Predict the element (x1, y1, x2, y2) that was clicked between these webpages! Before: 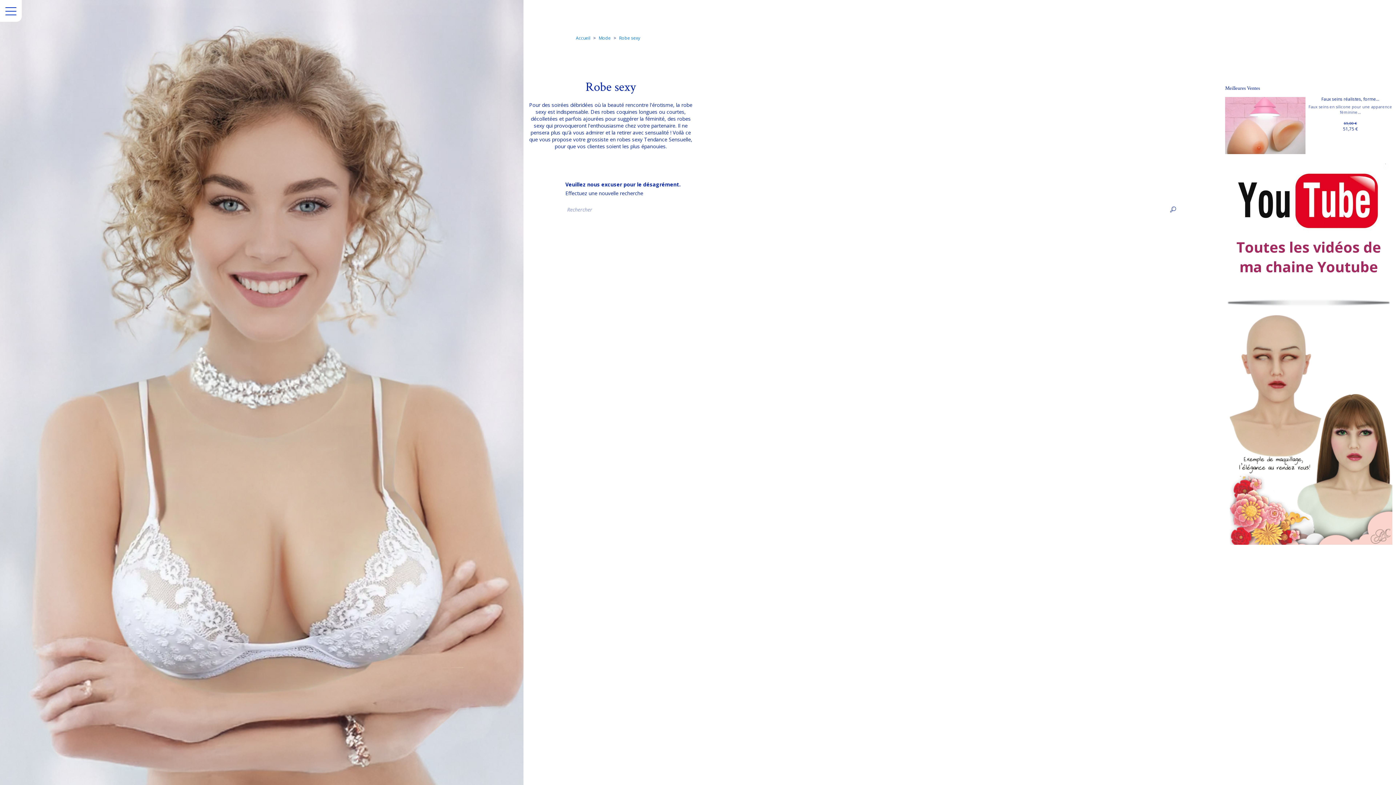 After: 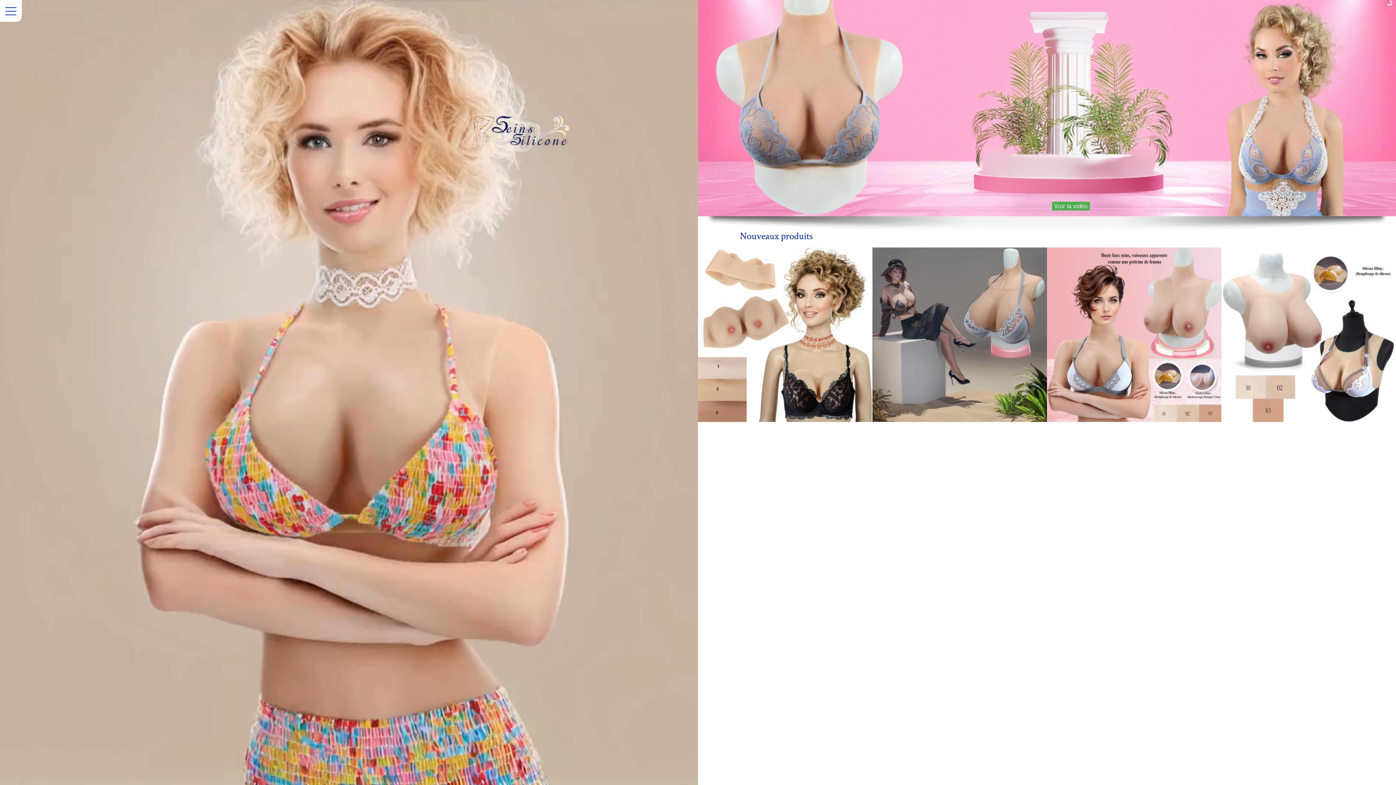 Action: bbox: (576, 34, 591, 41) label: Accueil 